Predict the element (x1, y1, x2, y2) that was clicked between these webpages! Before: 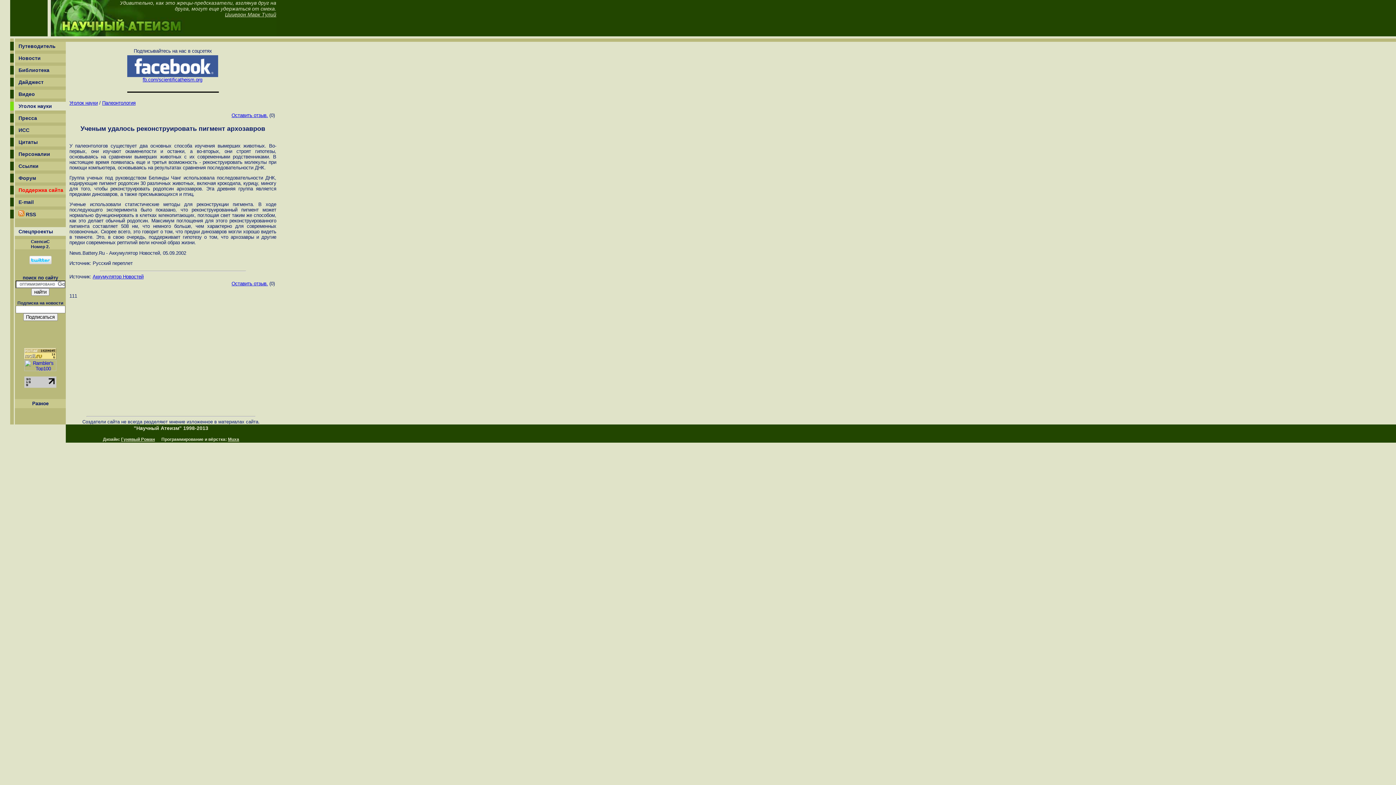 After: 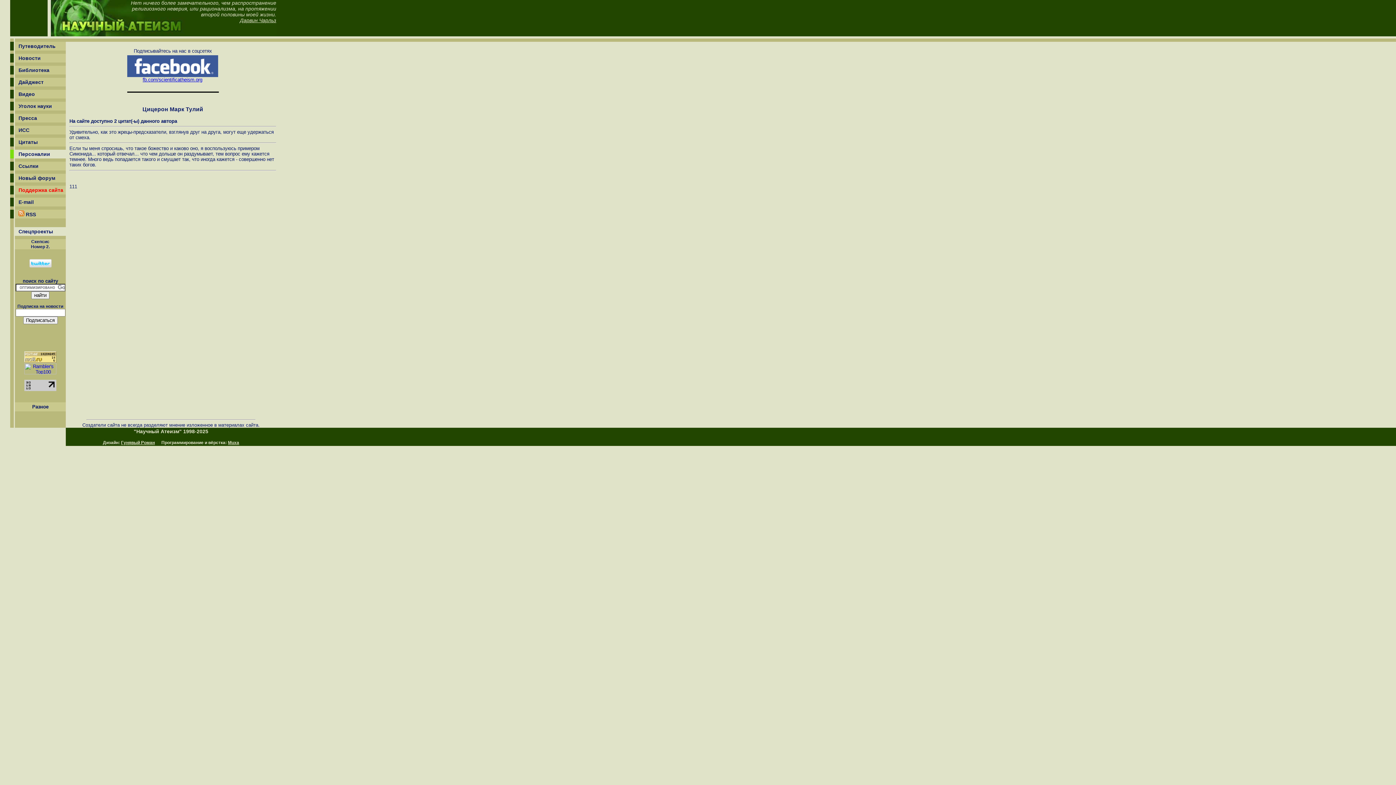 Action: label: Цицерон Марк Тулий bbox: (225, 11, 276, 17)